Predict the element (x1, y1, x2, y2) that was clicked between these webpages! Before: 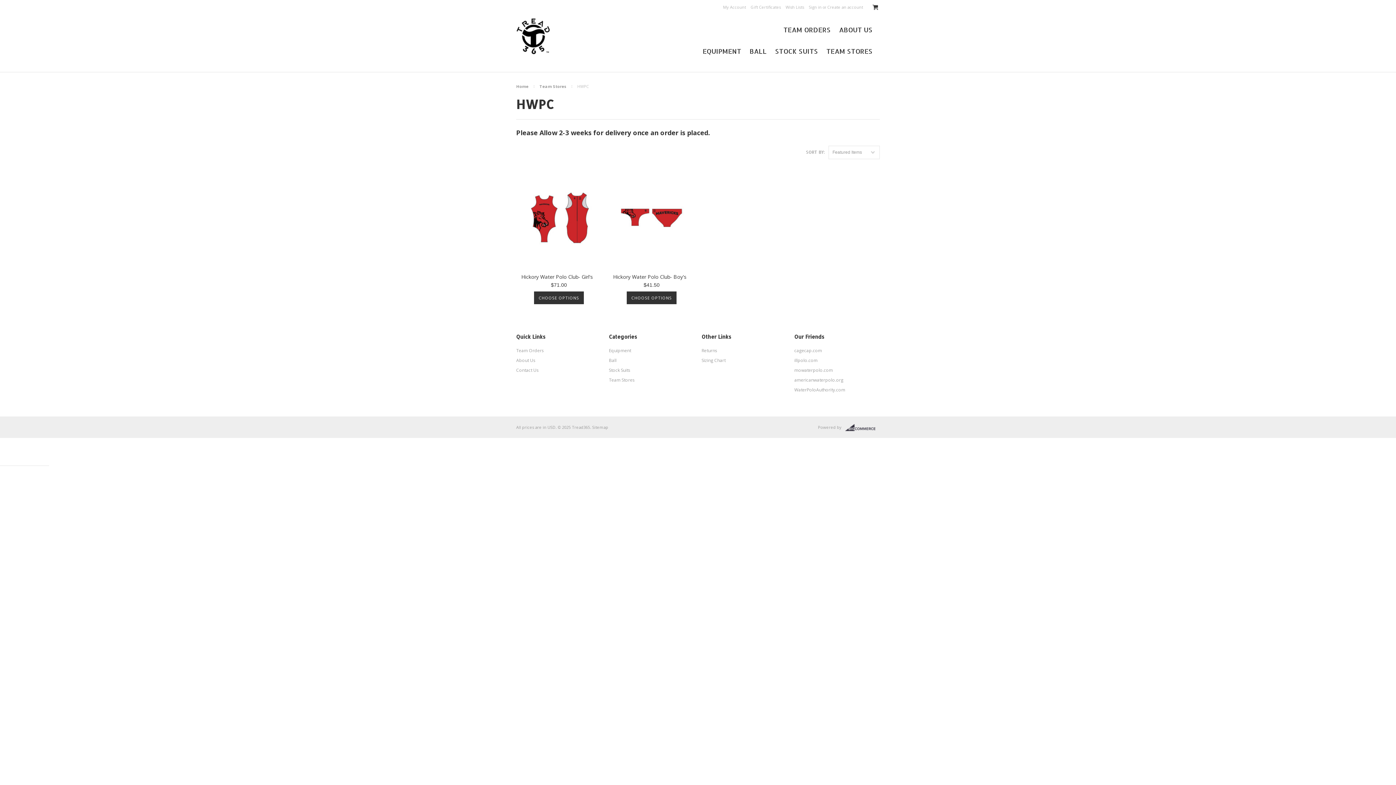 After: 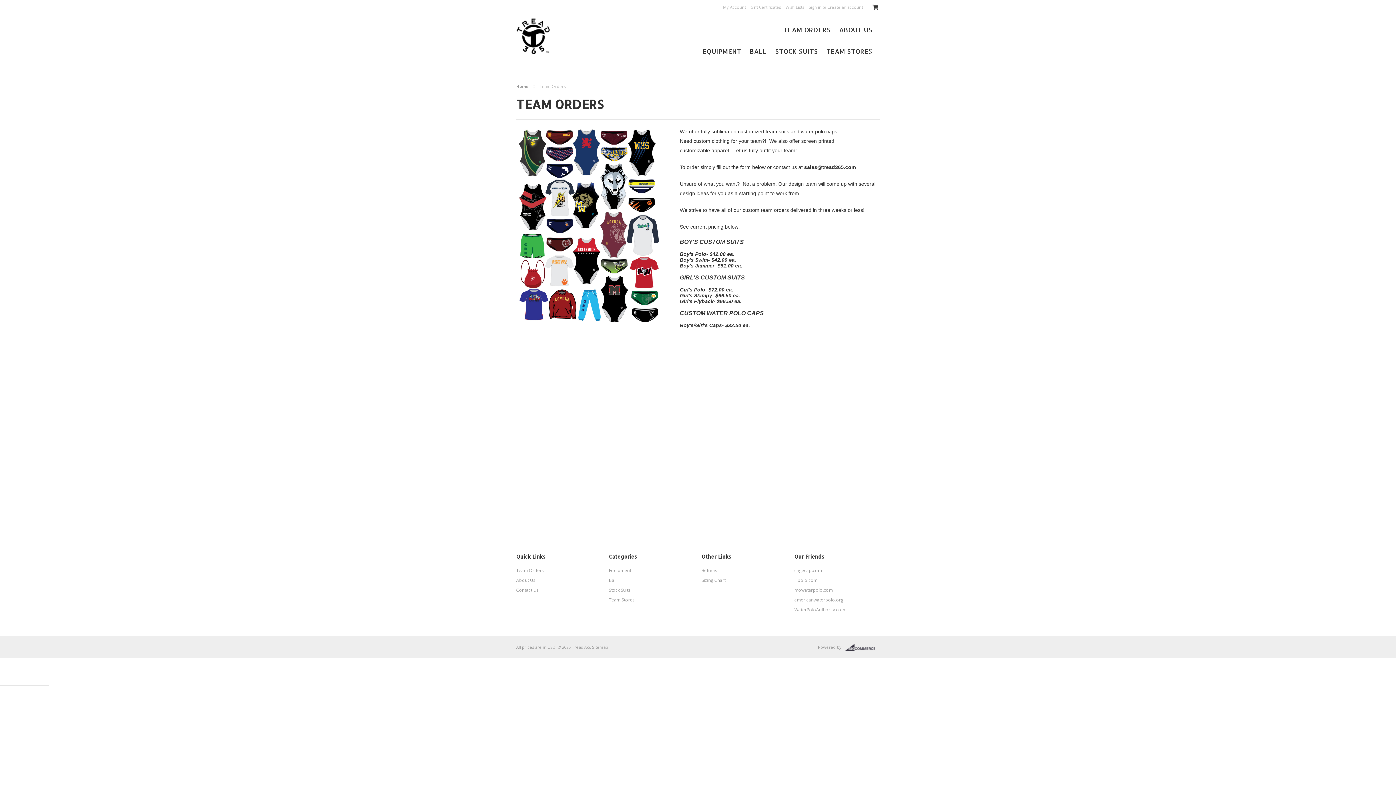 Action: bbox: (516, 347, 601, 353) label: Team Orders